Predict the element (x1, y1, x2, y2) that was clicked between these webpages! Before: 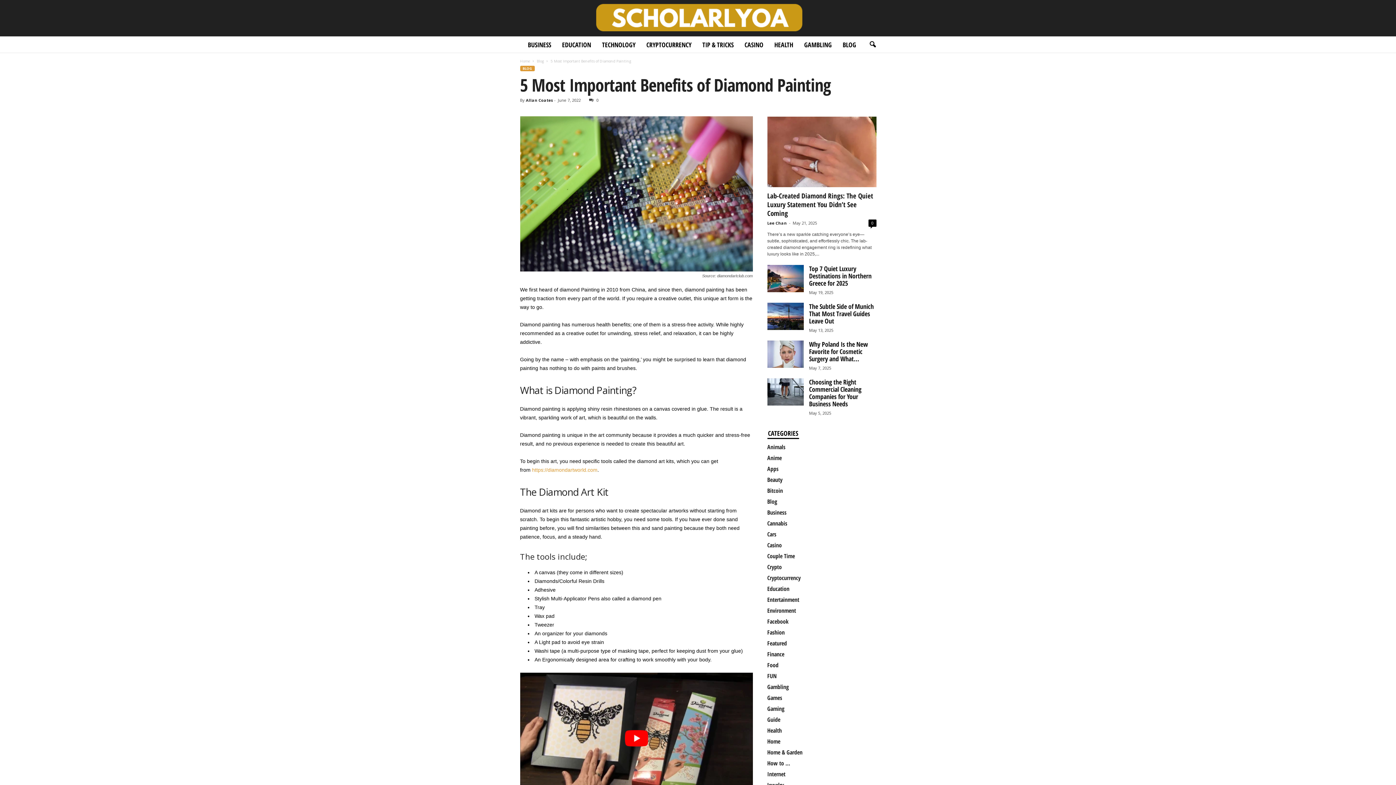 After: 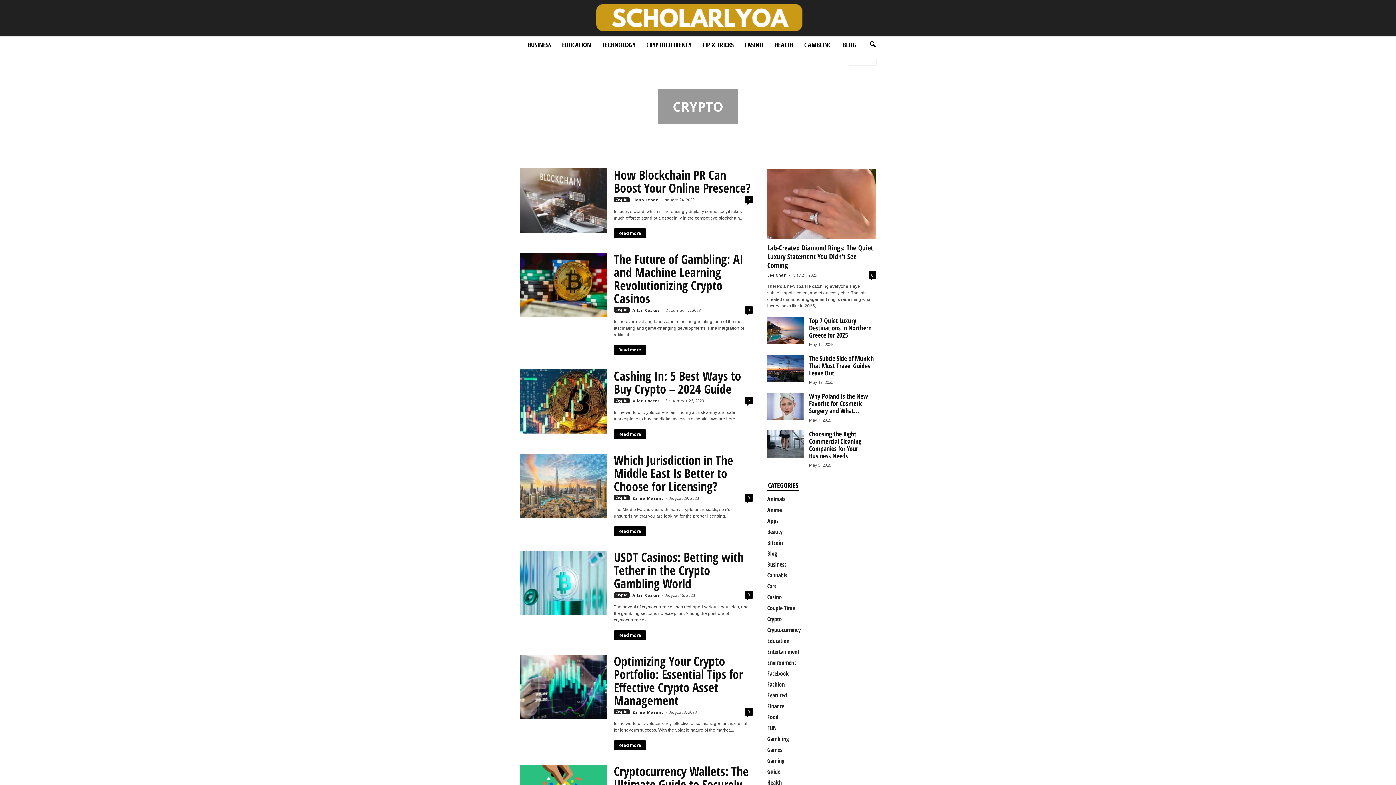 Action: label: Crypto bbox: (767, 563, 782, 571)